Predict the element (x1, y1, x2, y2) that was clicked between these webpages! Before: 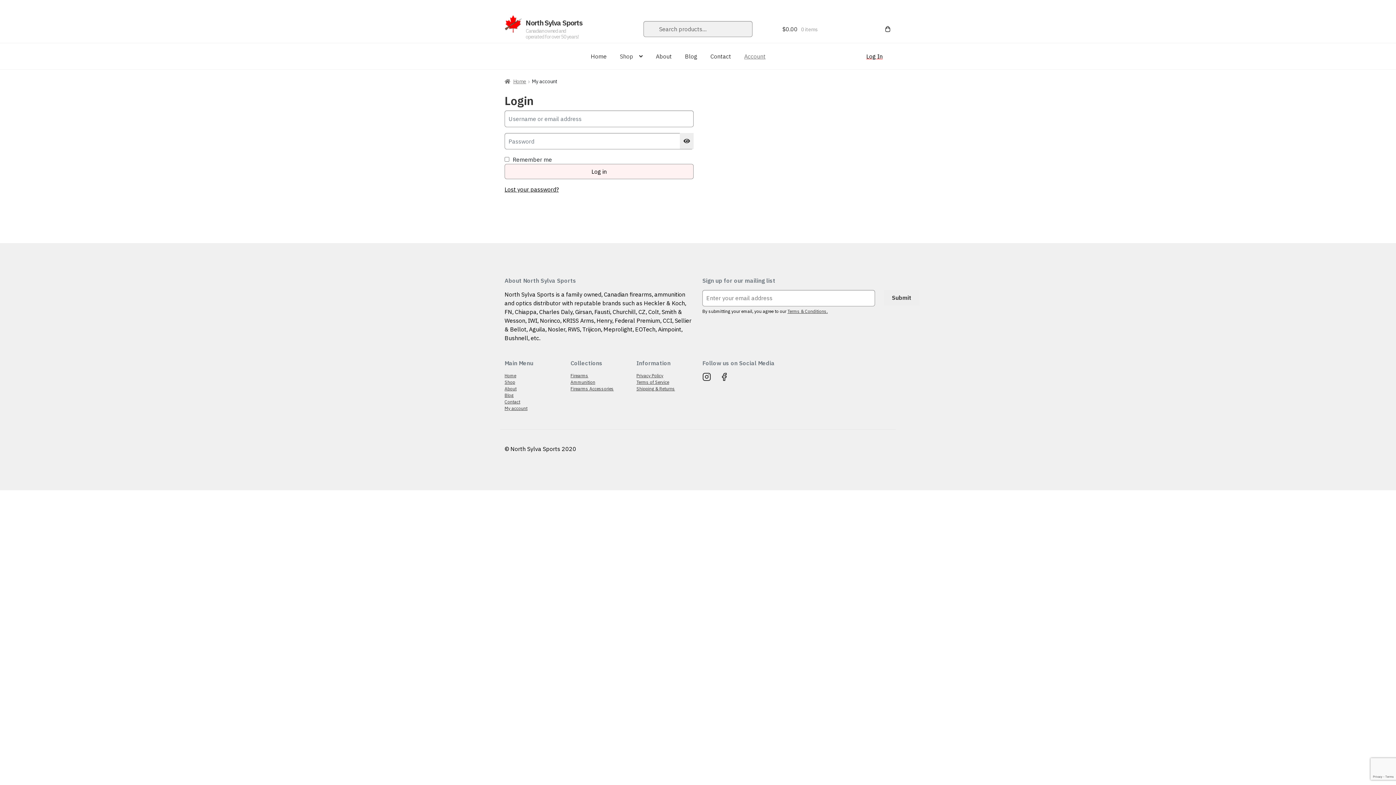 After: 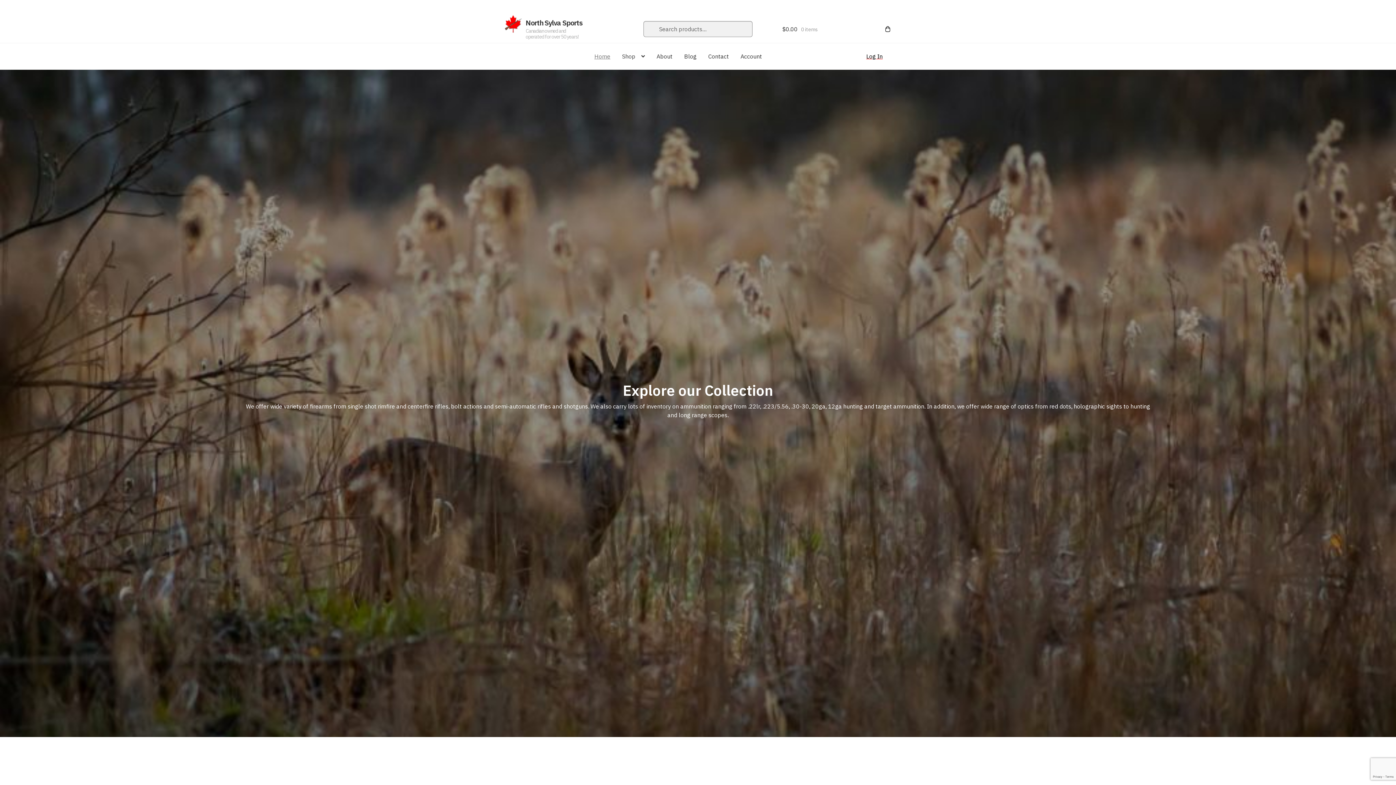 Action: bbox: (504, 372, 516, 378) label: Home